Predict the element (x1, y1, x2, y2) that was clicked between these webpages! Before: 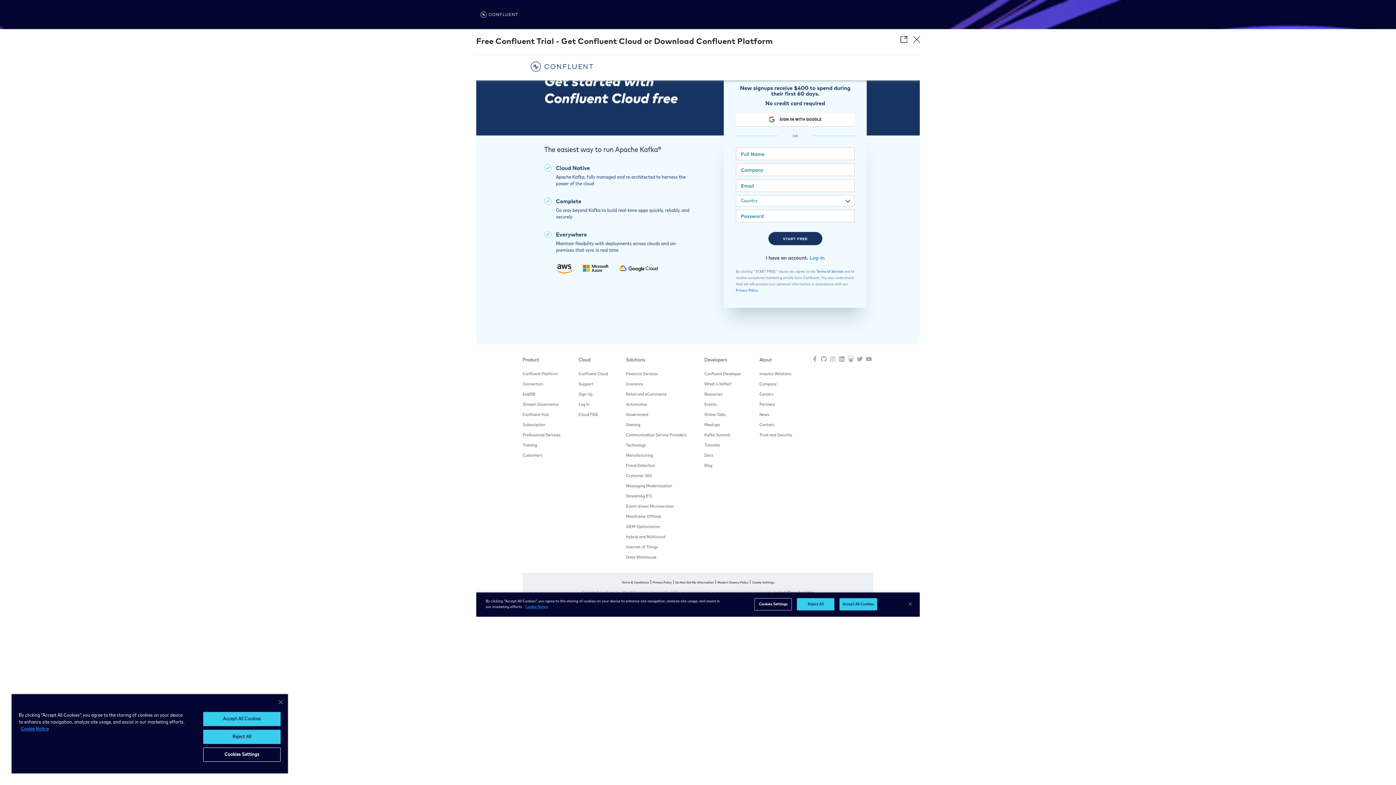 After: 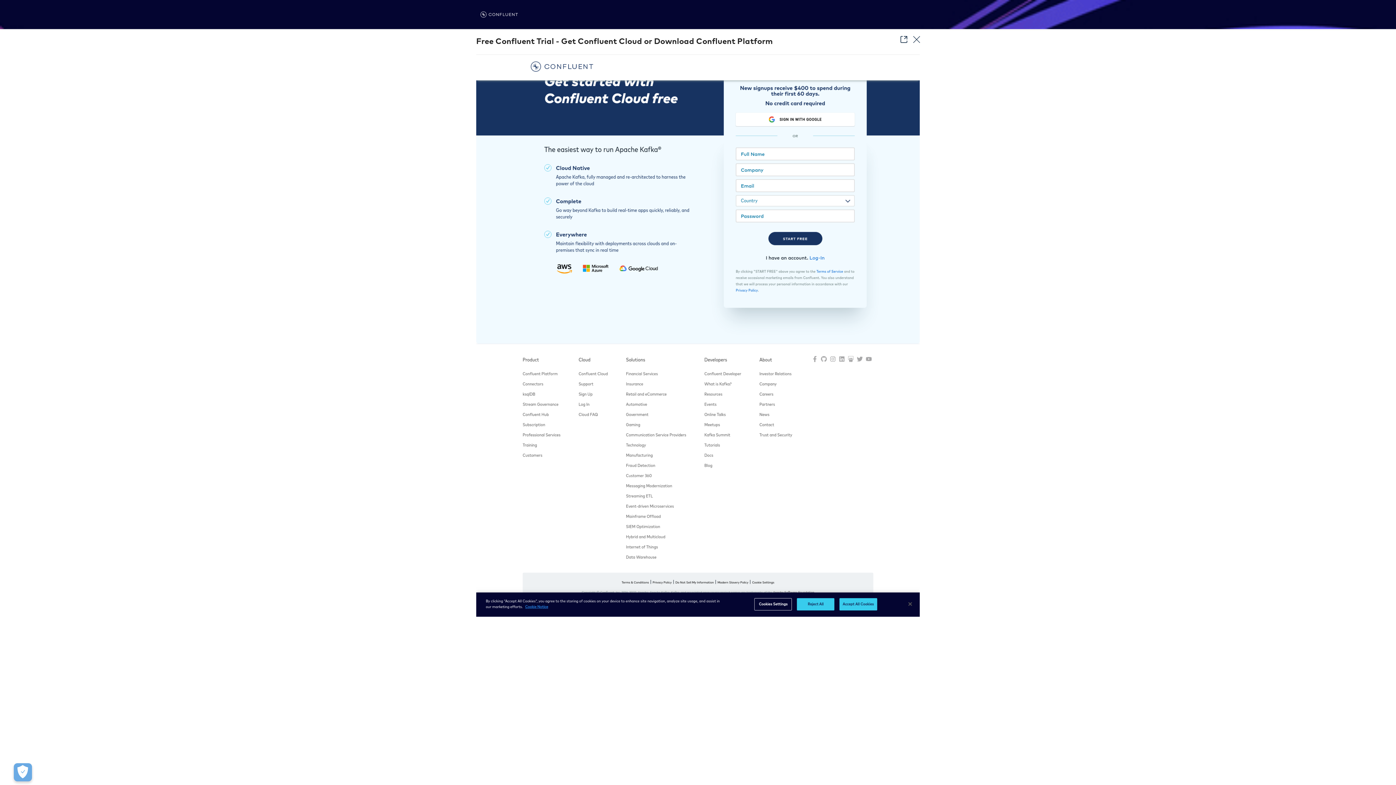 Action: label: Close bbox: (278, 700, 282, 704)